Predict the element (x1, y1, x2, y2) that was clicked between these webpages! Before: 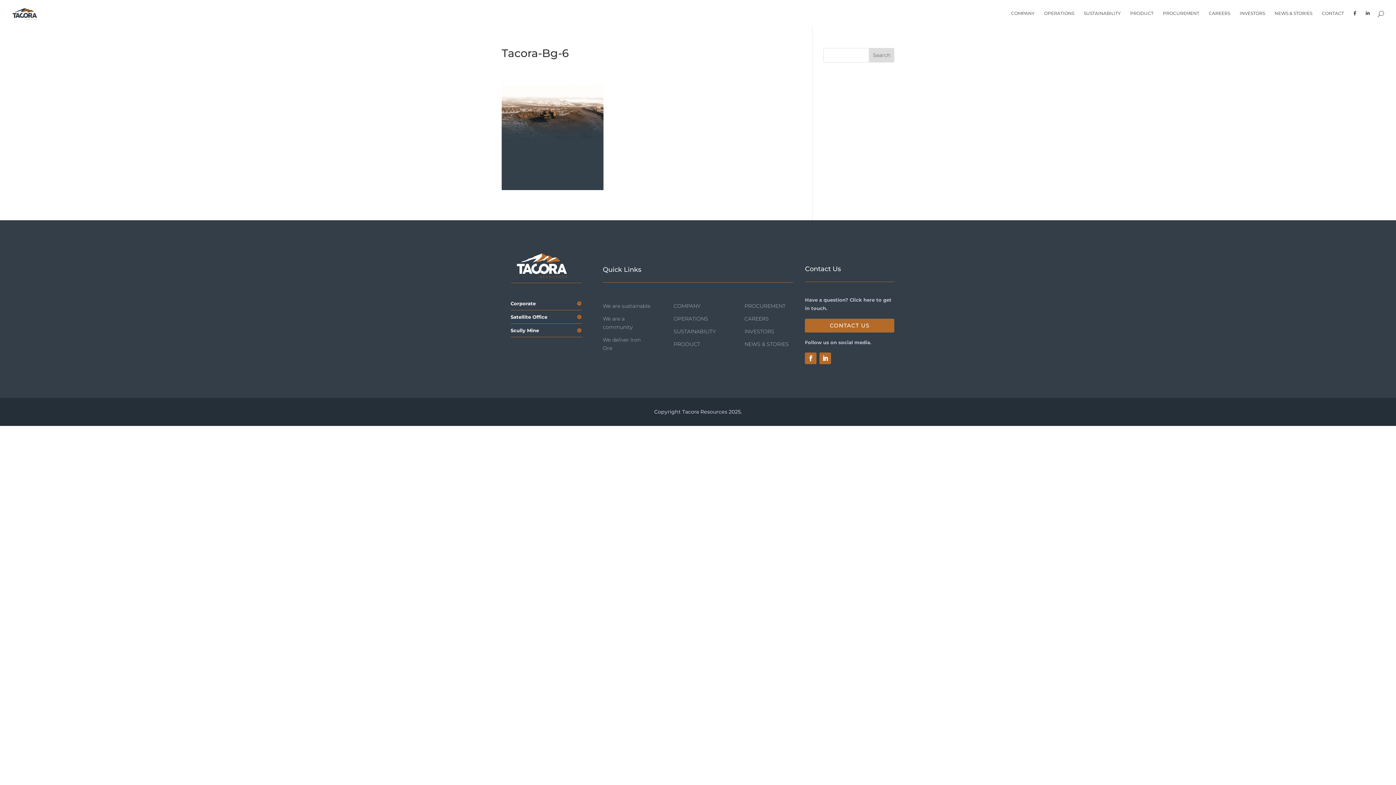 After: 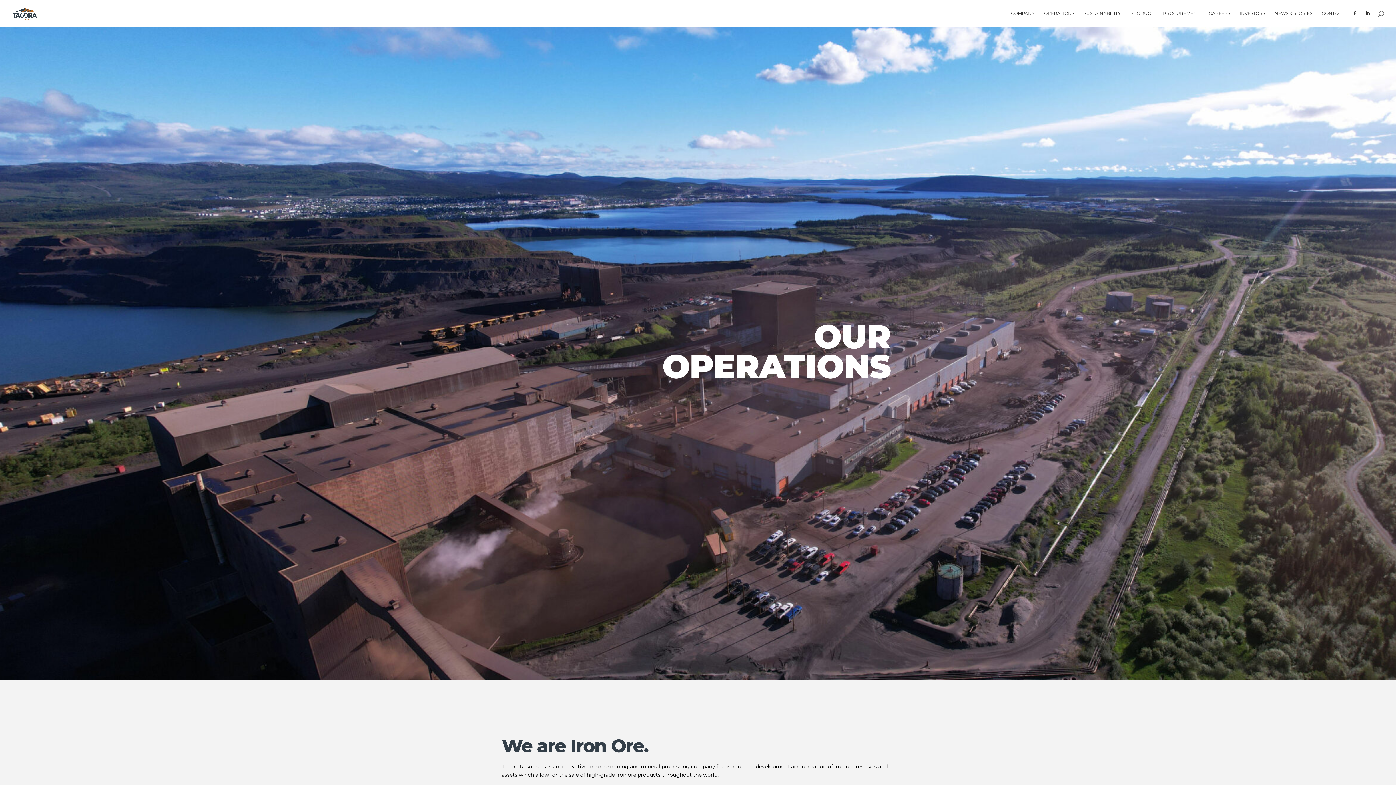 Action: bbox: (1044, 10, 1074, 26) label: OPERATIONS